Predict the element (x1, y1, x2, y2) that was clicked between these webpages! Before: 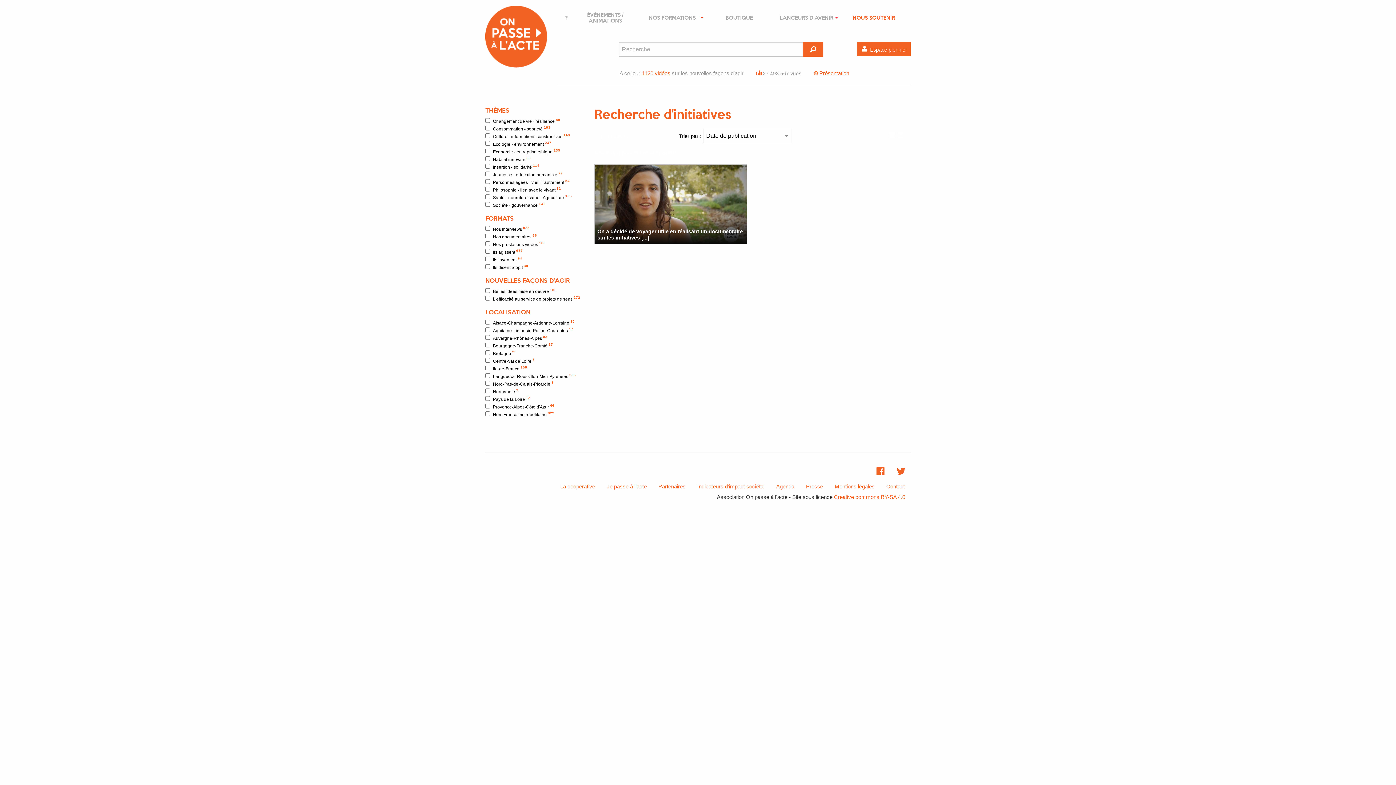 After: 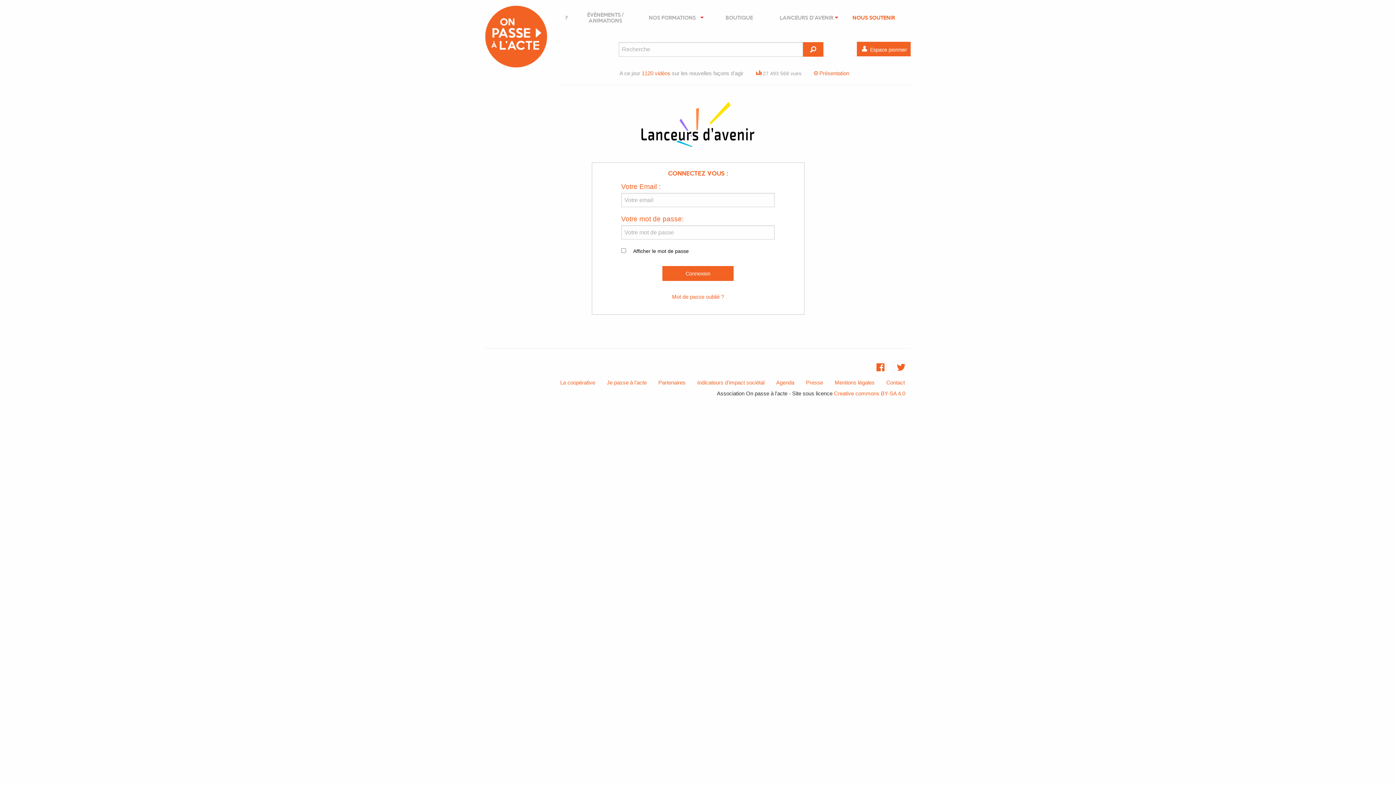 Action: label:  Espace pionnier bbox: (857, 41, 910, 56)